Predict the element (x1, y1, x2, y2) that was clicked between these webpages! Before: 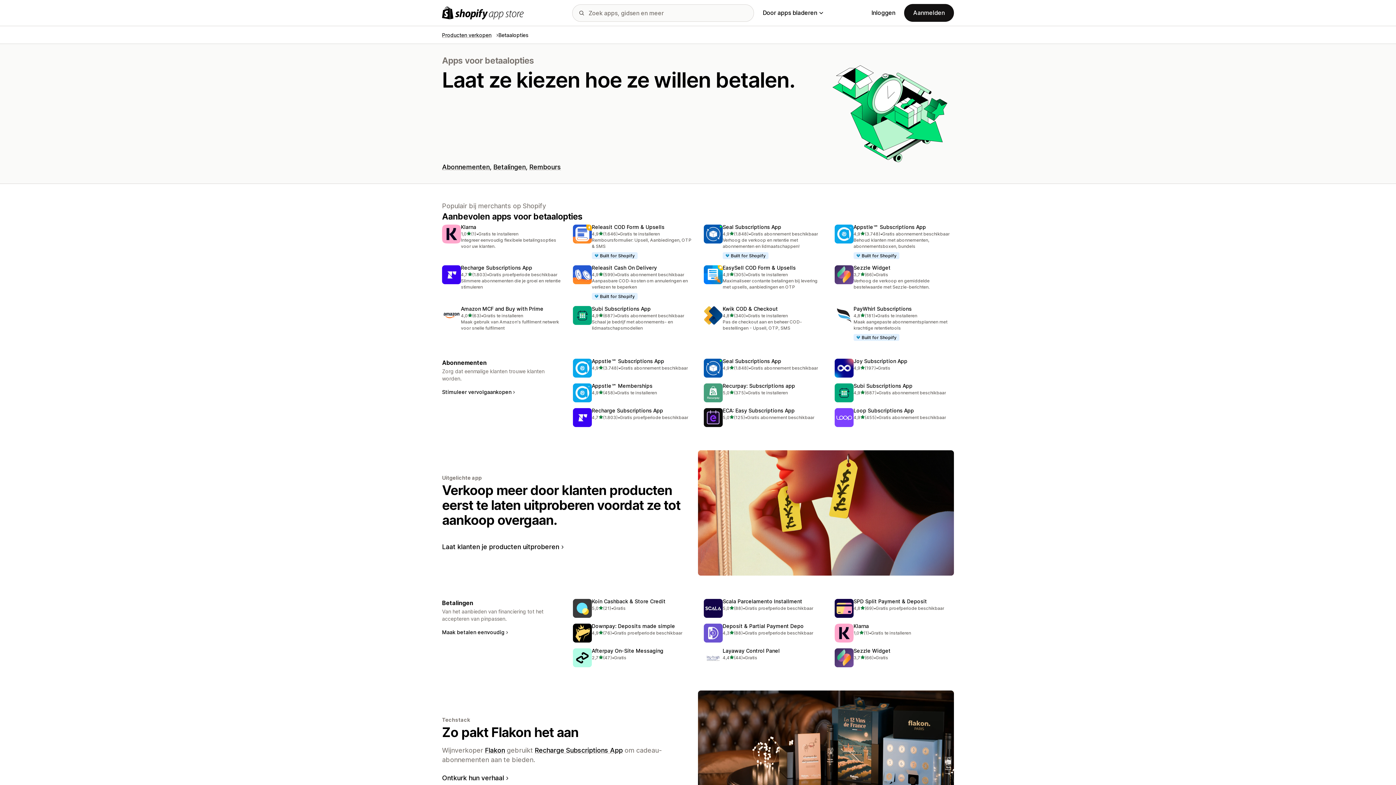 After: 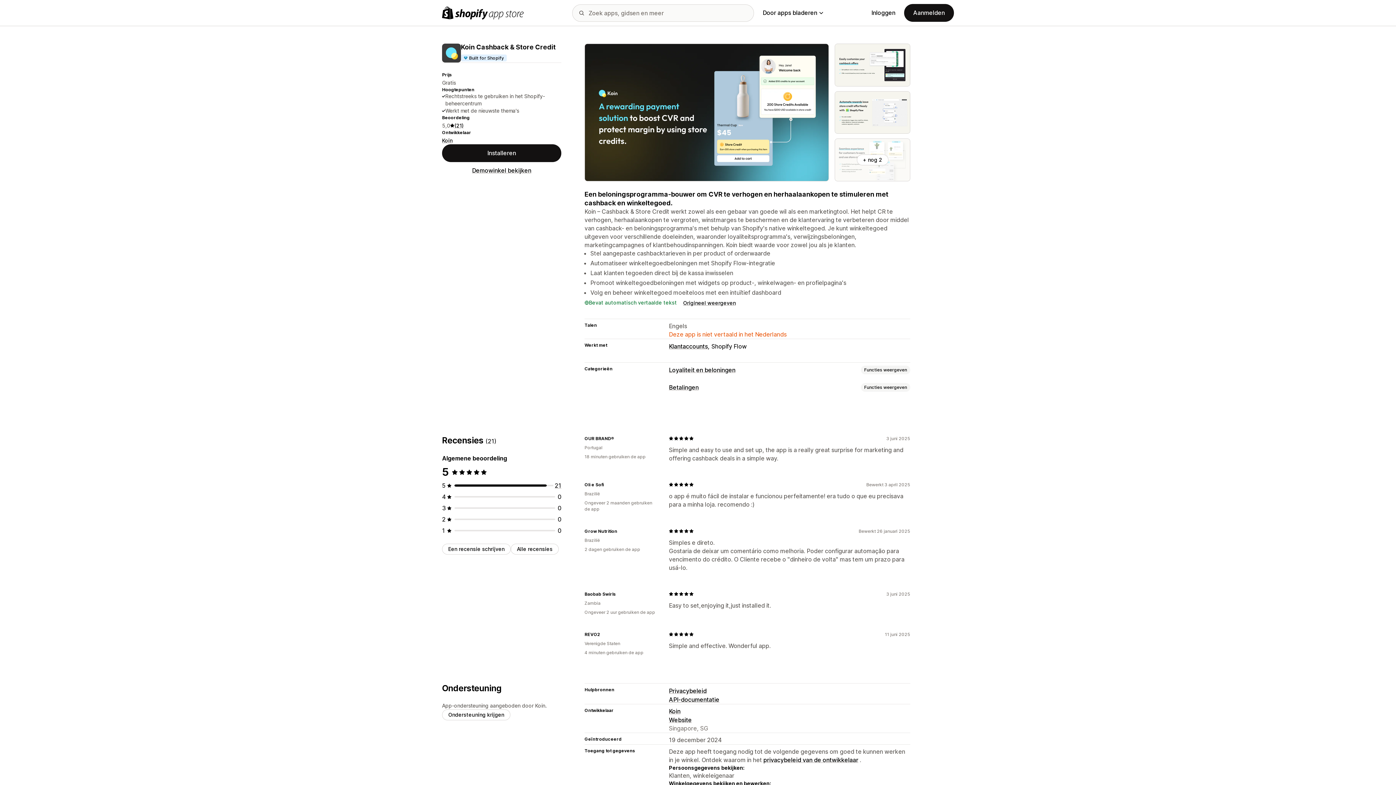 Action: bbox: (573, 599, 692, 618) label: Koin Cashback & Store Credit
5,0
van 5 sterren
(21)
21 recensies in totaal
•
Gratis